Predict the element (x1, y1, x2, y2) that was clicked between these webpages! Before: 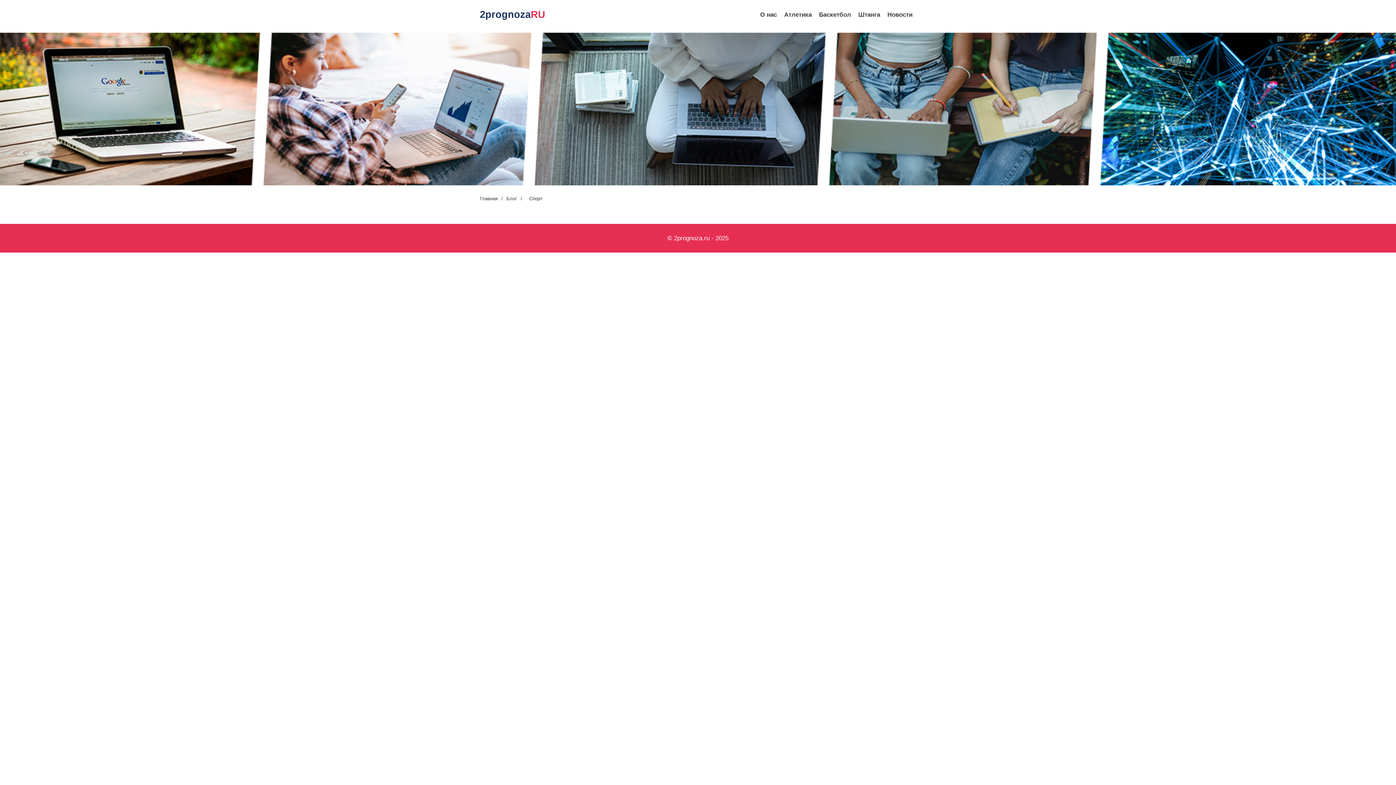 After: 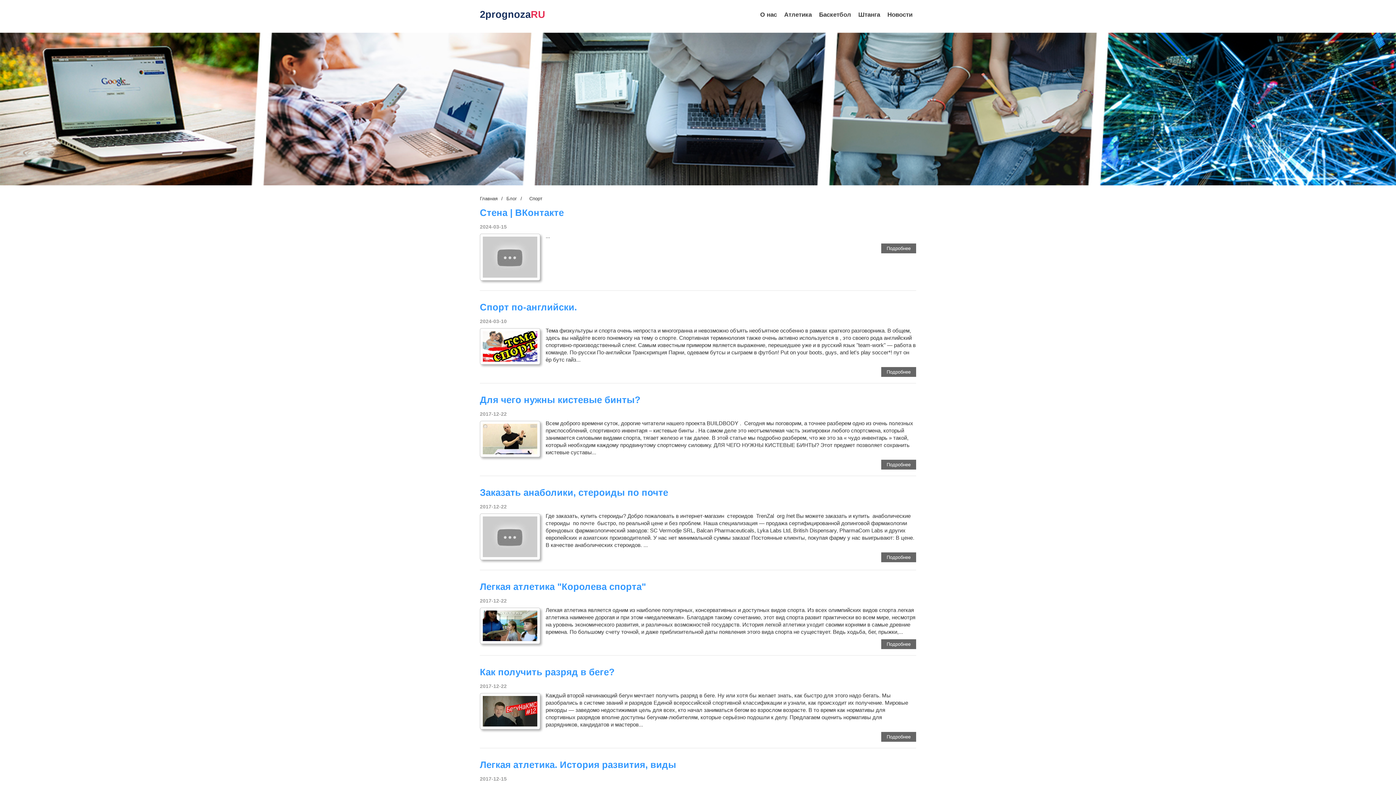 Action: label: Блог bbox: (506, 196, 517, 201)